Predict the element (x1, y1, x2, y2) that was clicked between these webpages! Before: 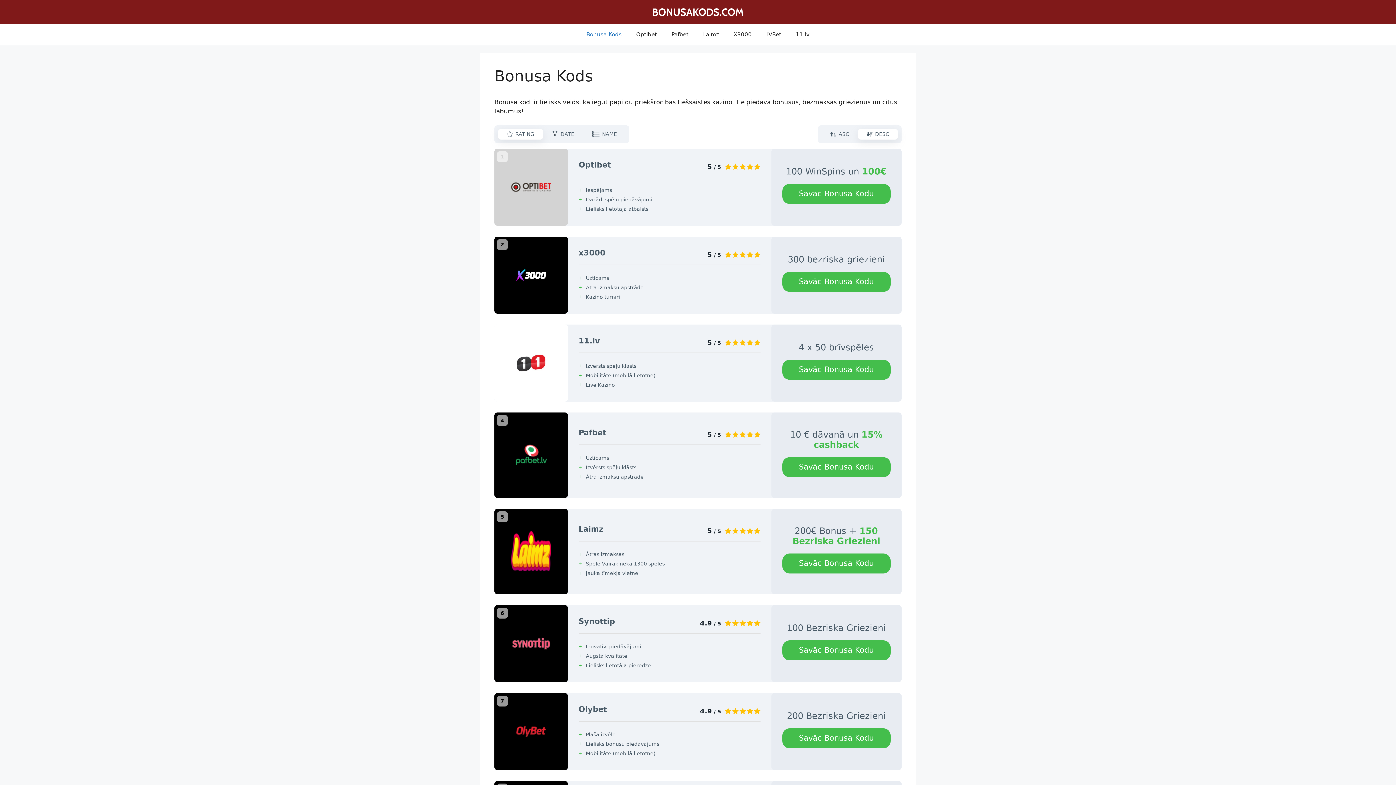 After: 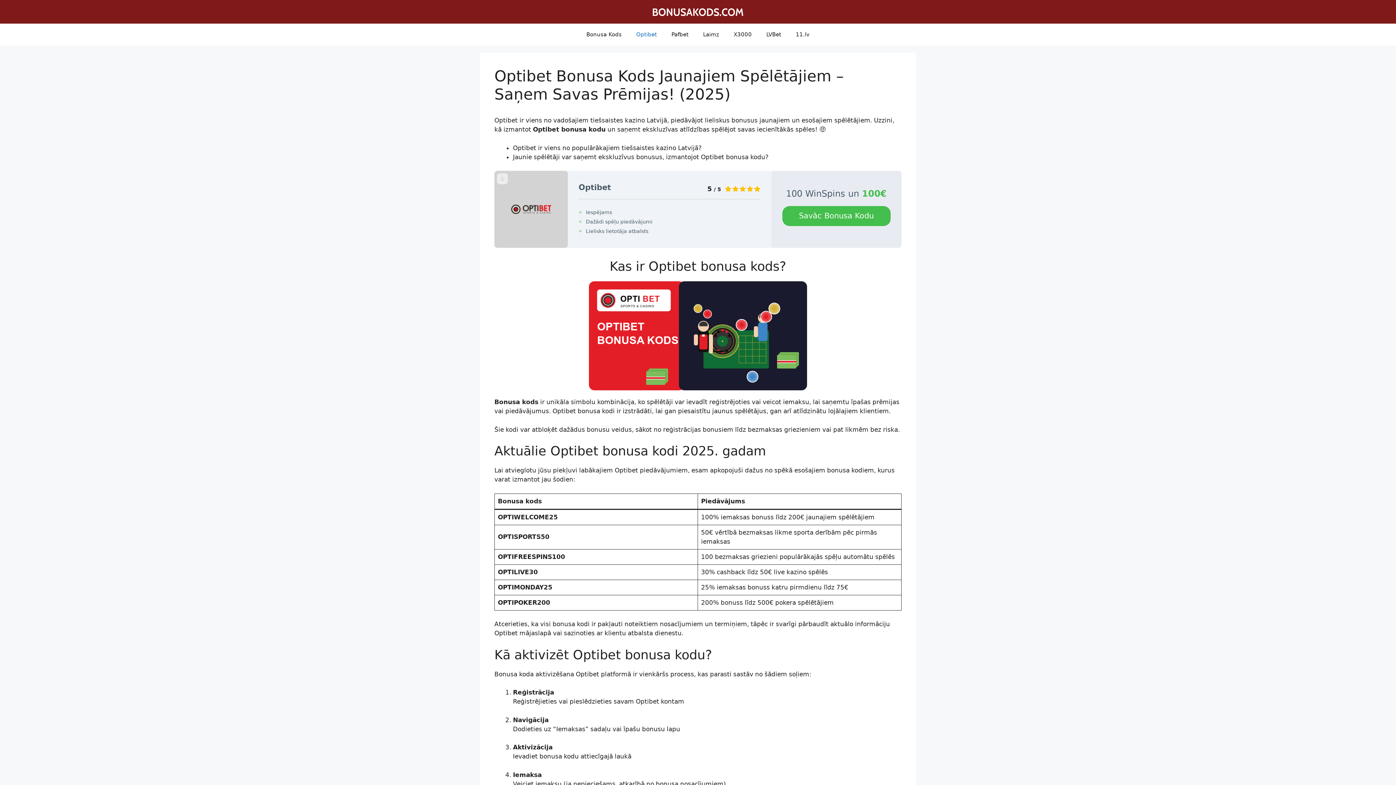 Action: label: Optibet bbox: (629, 23, 664, 45)